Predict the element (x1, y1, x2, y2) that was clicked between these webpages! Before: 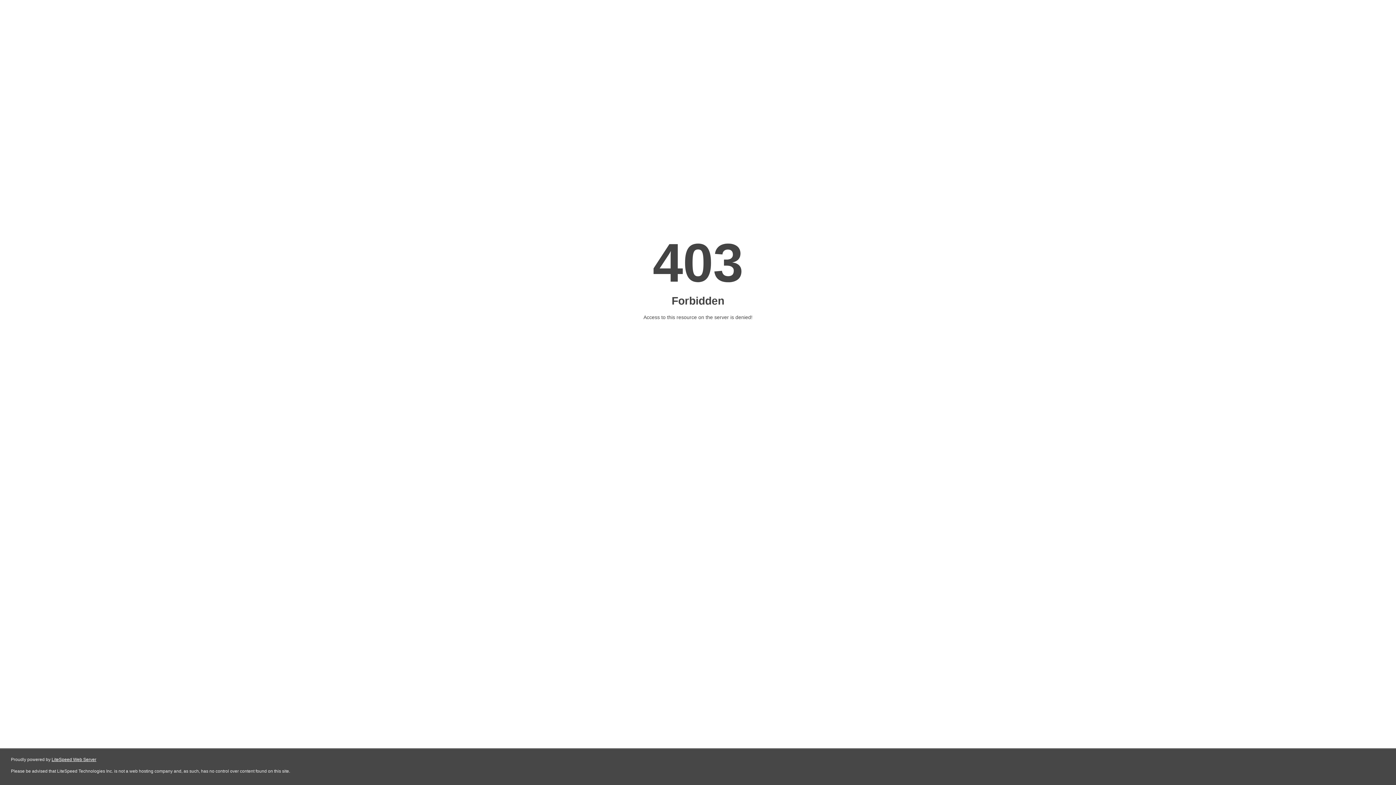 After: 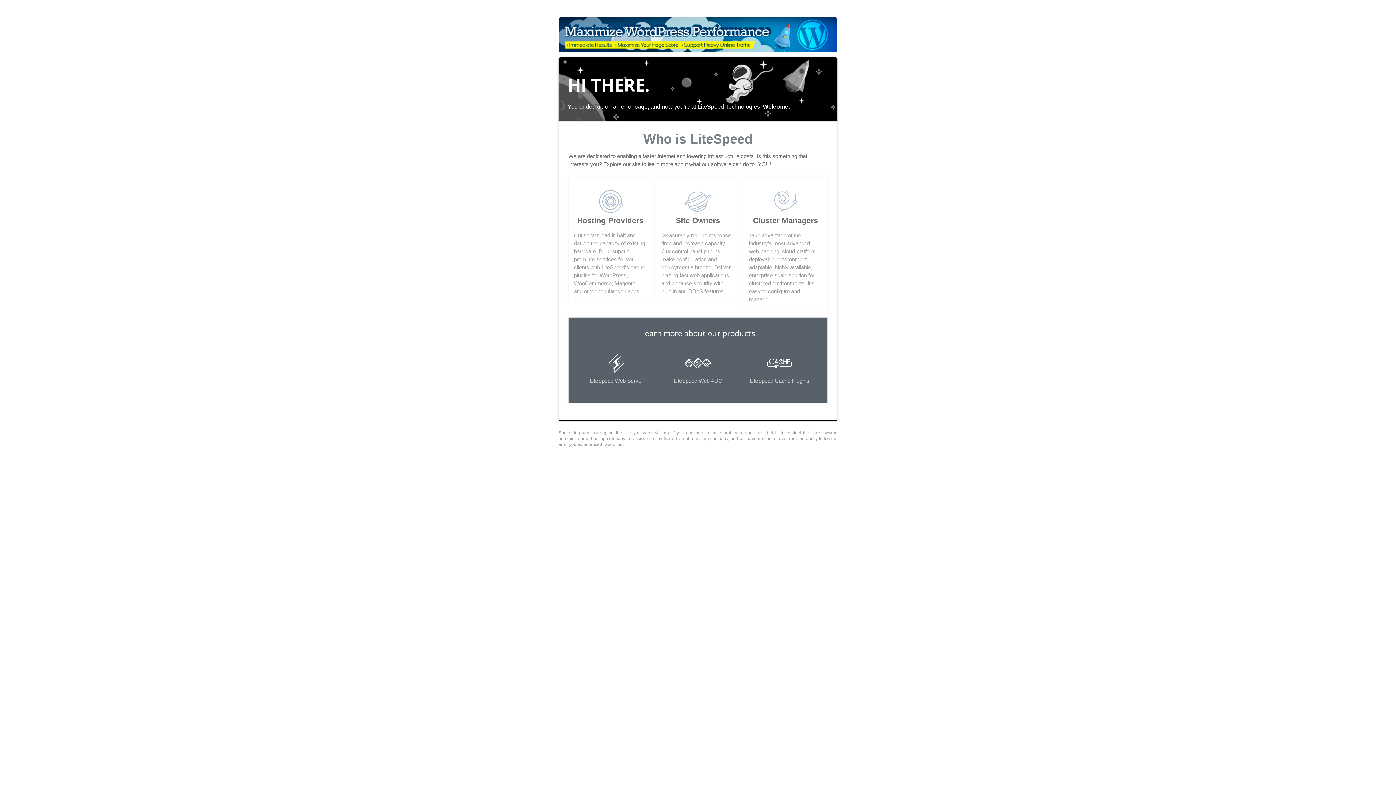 Action: bbox: (51, 757, 96, 762) label: LiteSpeed Web Server